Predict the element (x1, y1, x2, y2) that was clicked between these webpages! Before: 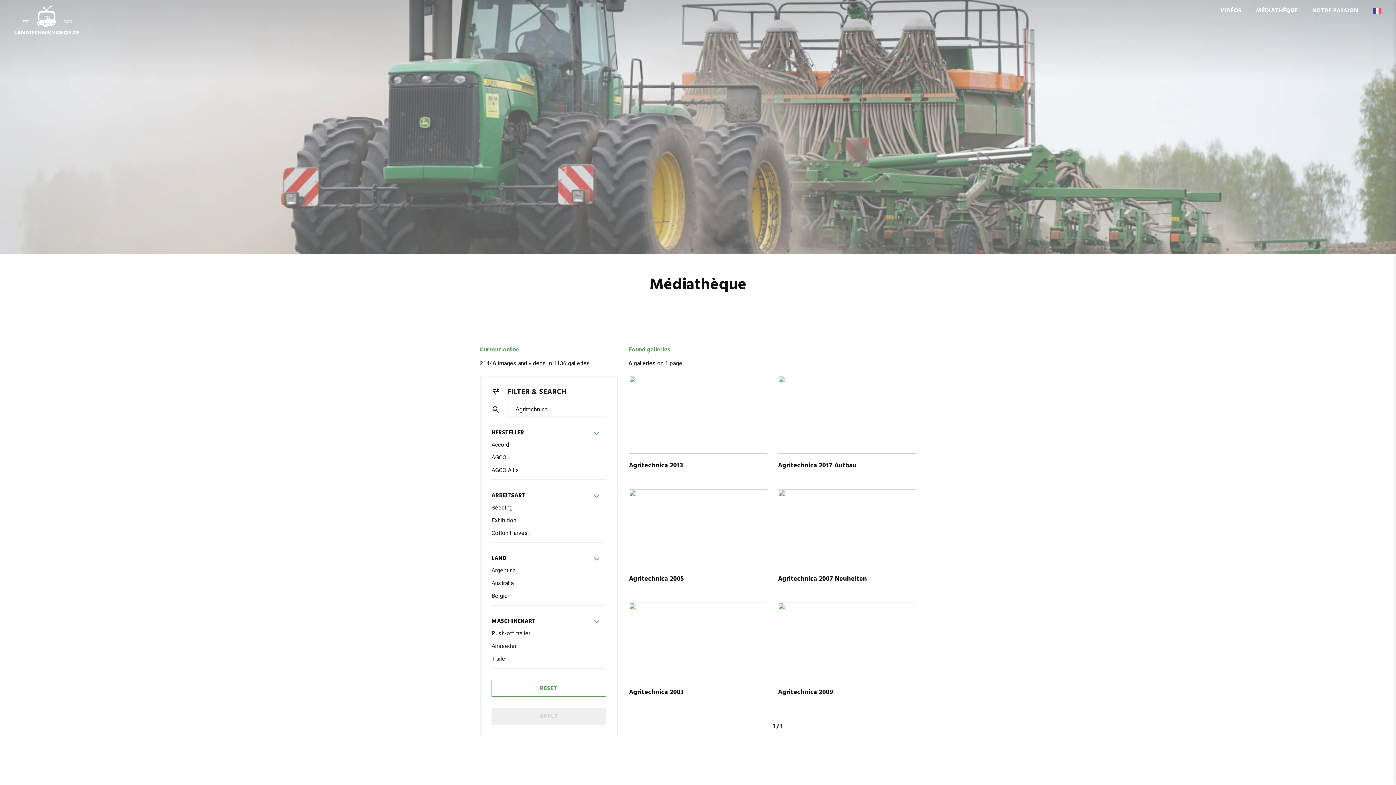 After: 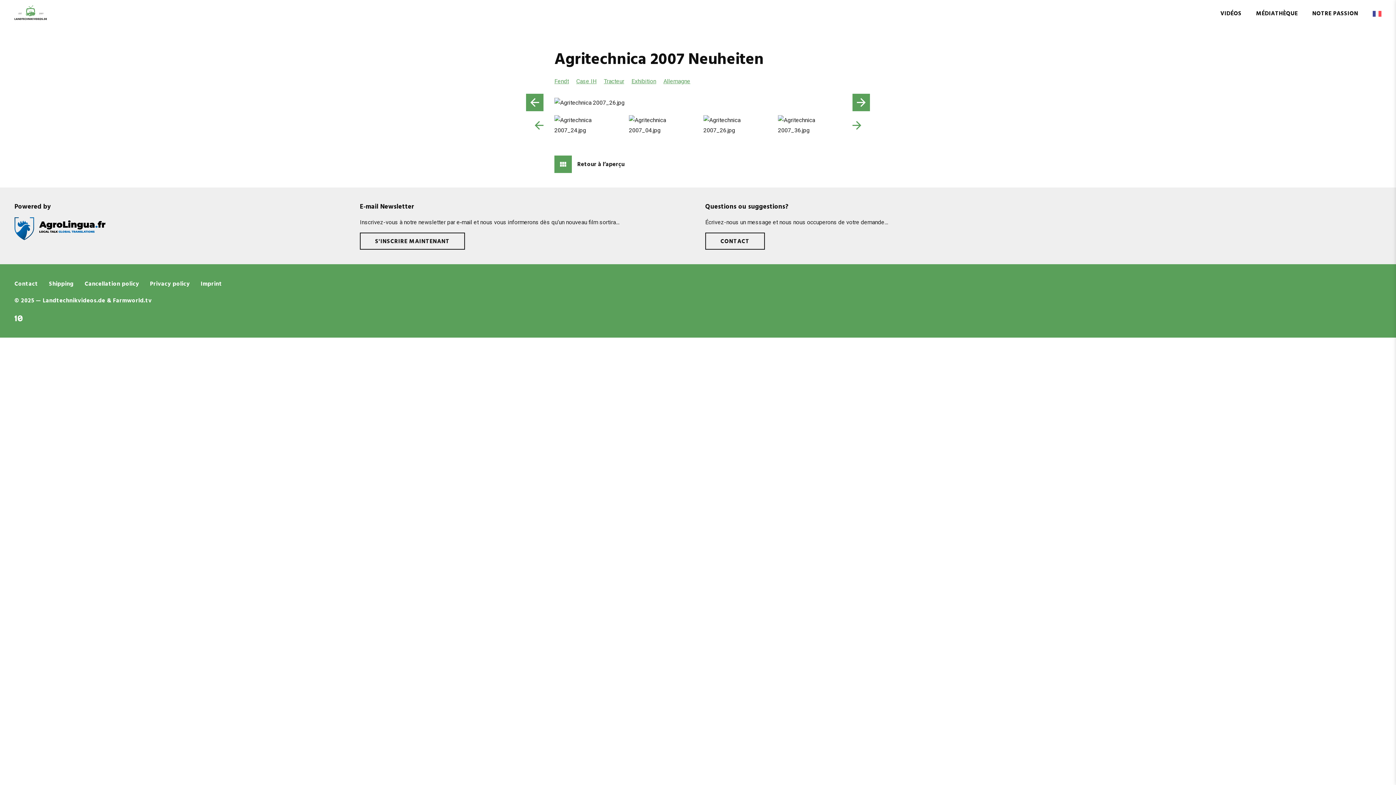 Action: bbox: (778, 524, 916, 531)